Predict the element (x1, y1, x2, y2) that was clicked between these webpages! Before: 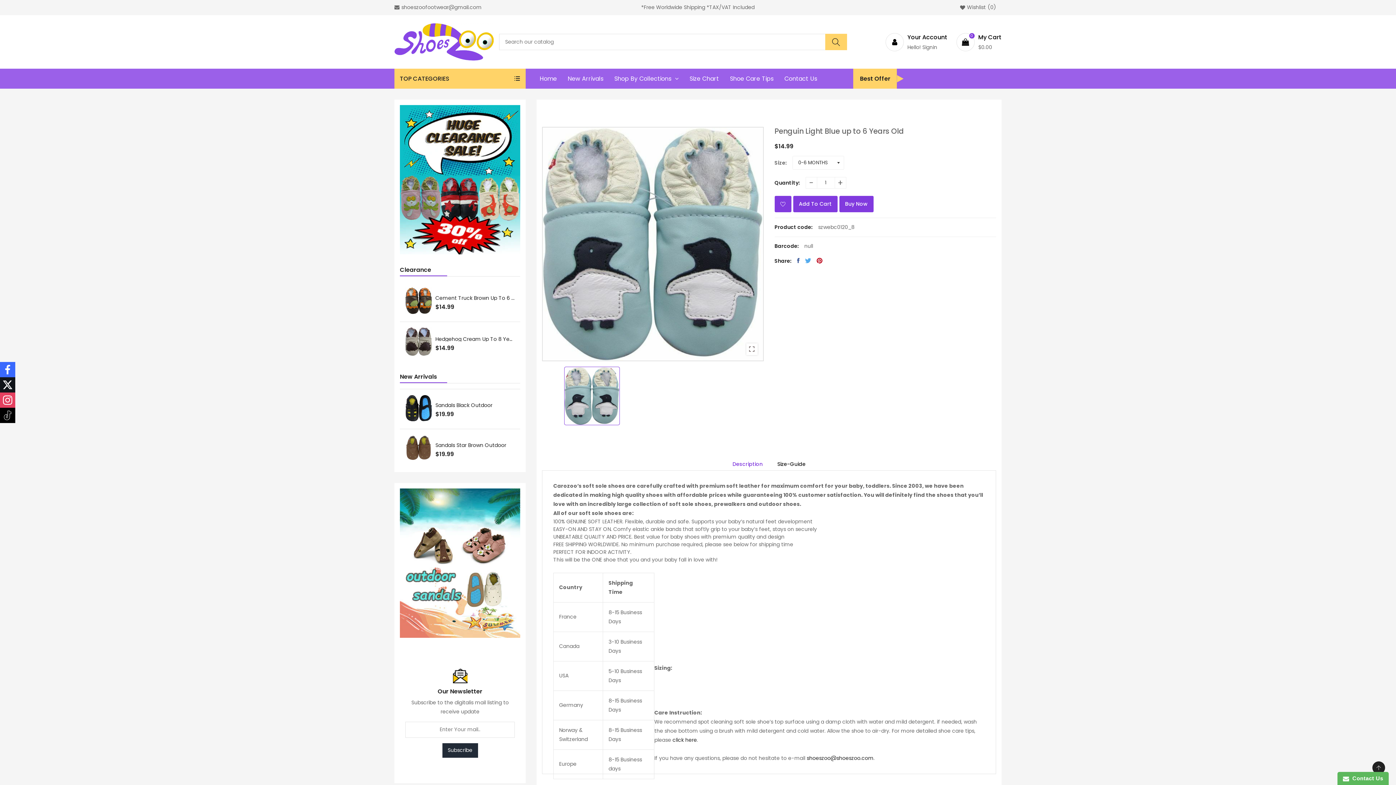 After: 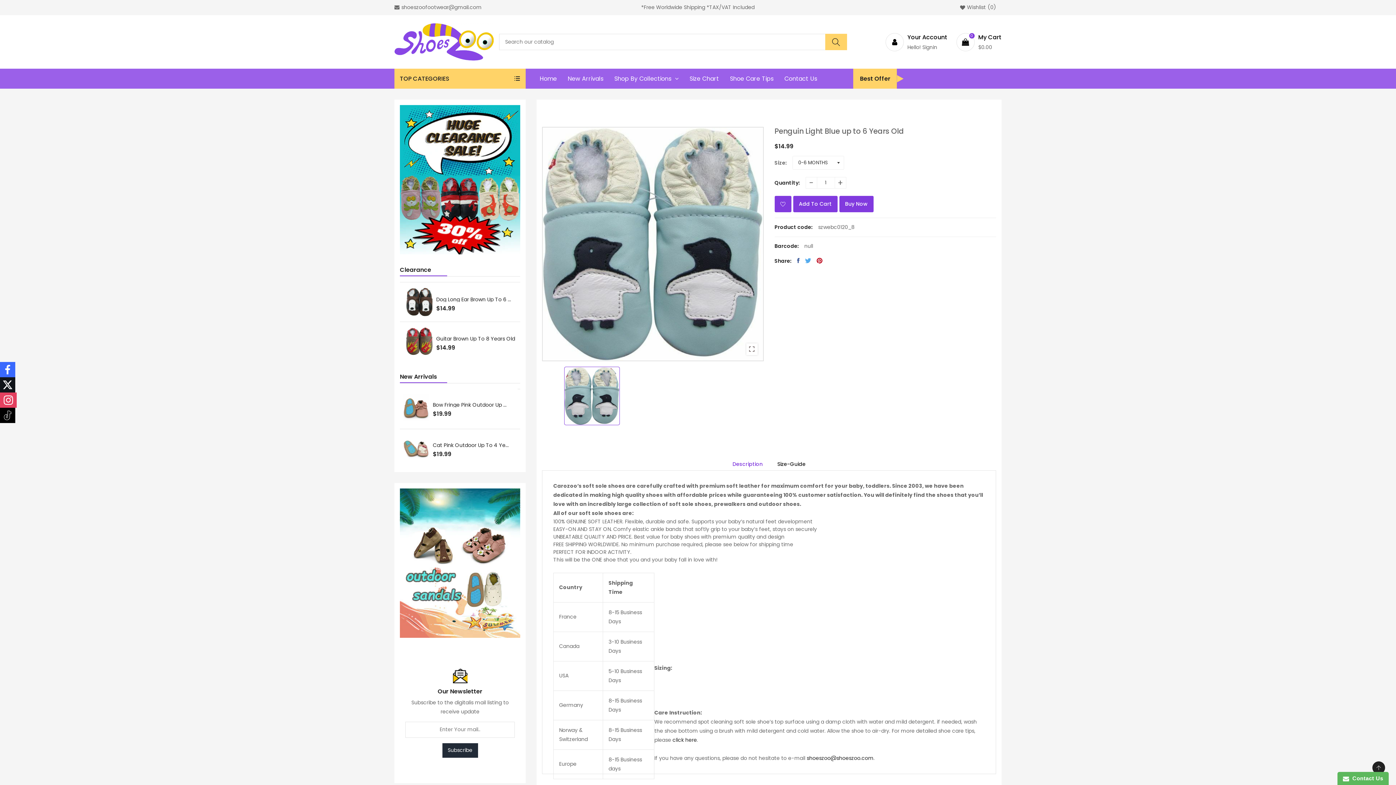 Action: bbox: (0, 392, 15, 408)